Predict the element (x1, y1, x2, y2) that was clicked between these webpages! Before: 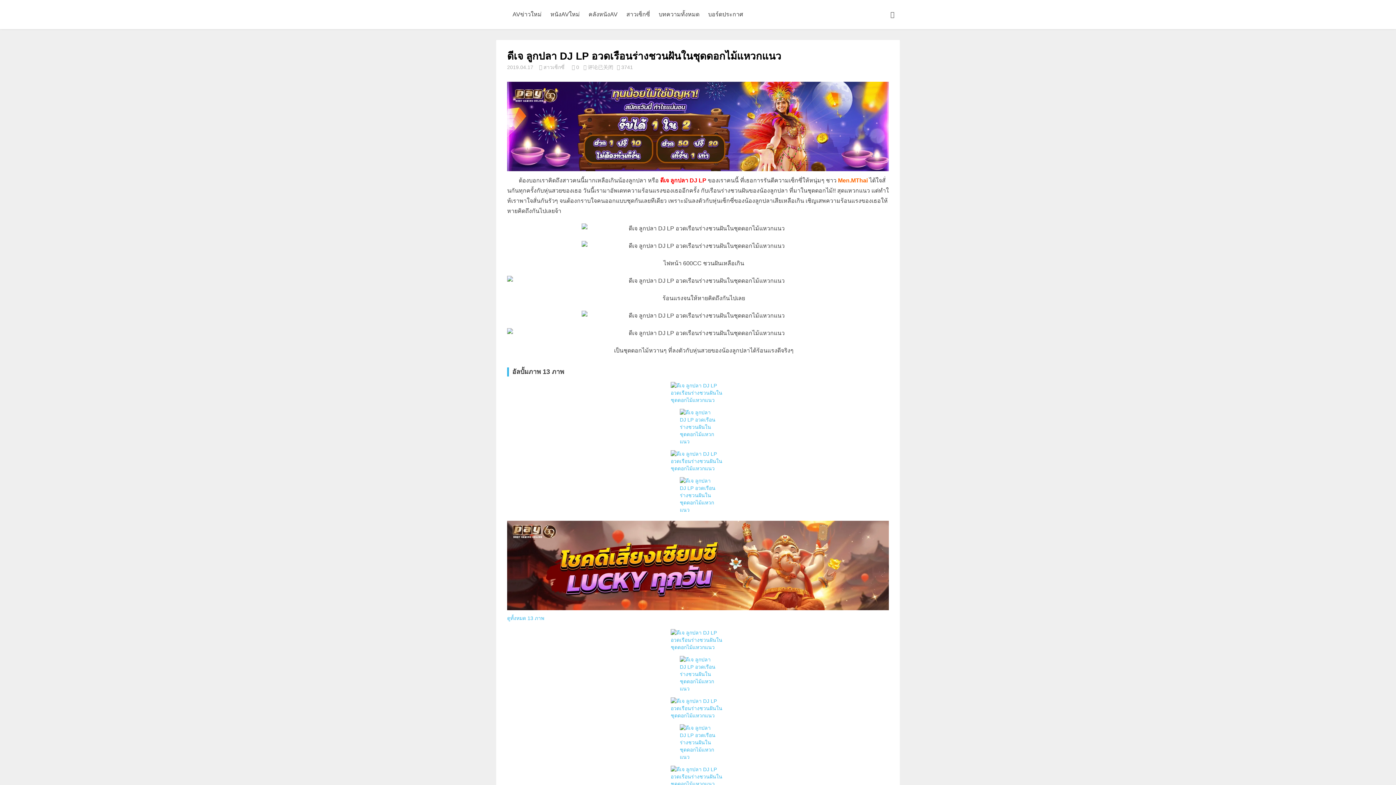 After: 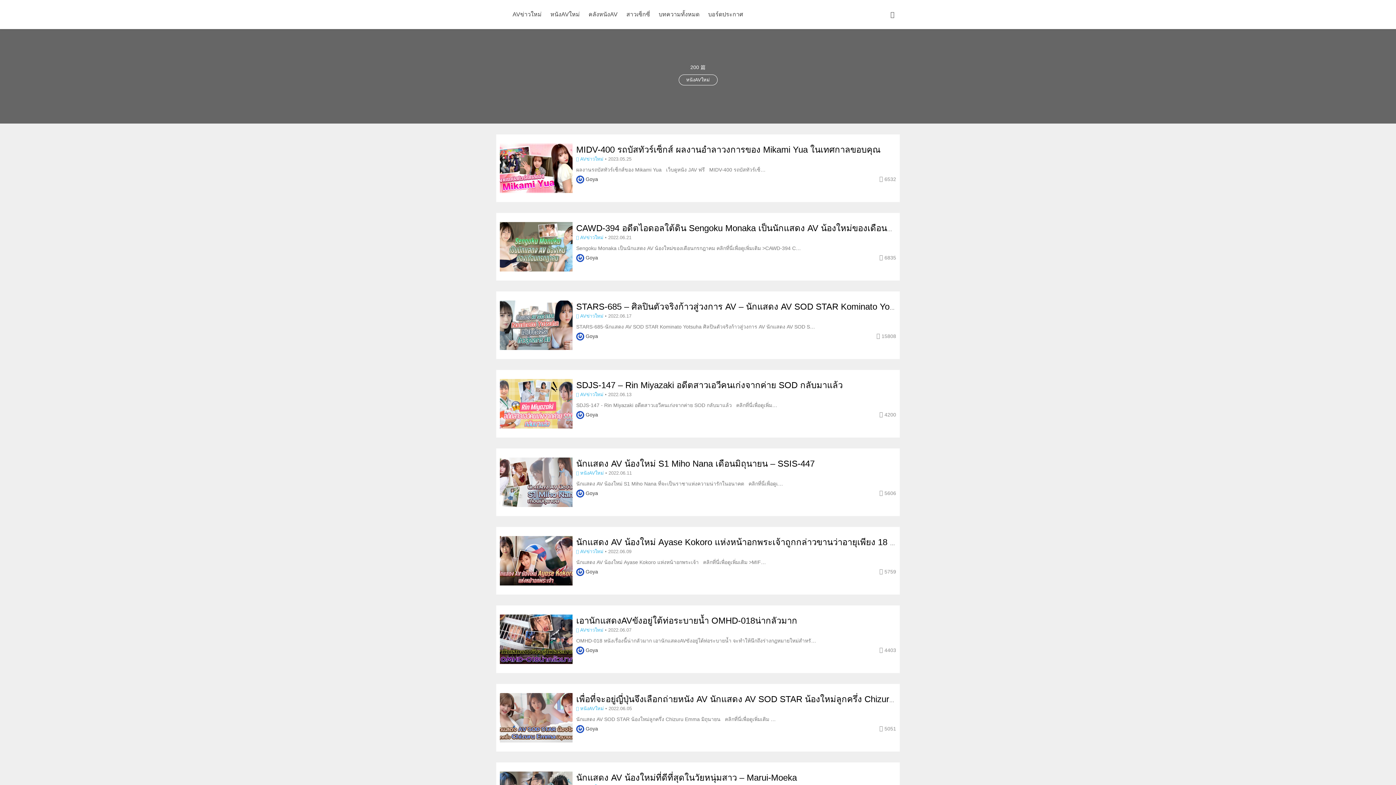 Action: bbox: (546, 0, 584, 29) label: หนังAVใหม่